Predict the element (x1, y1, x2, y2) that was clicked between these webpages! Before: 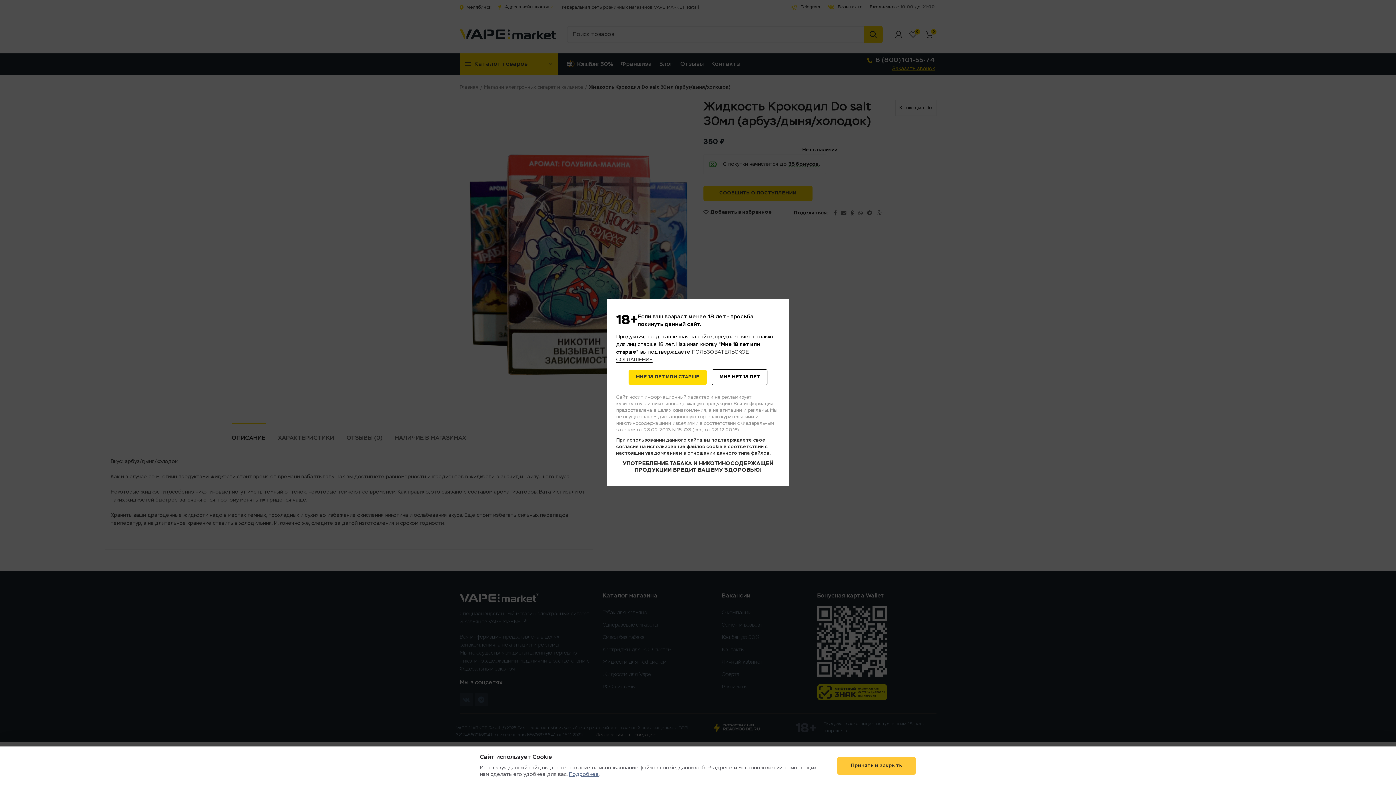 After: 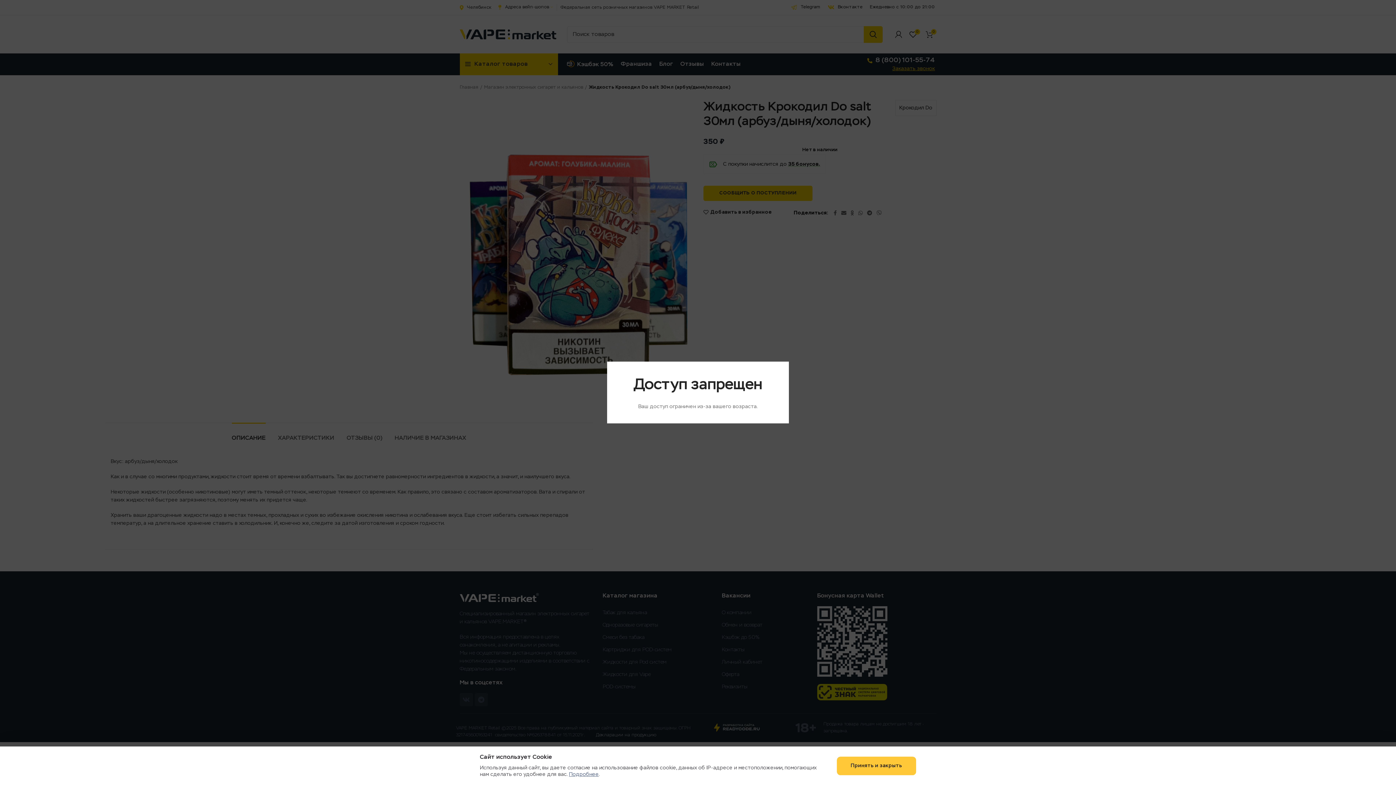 Action: label: МНЕ НЕТ 18 ЛЕТ bbox: (712, 369, 767, 385)